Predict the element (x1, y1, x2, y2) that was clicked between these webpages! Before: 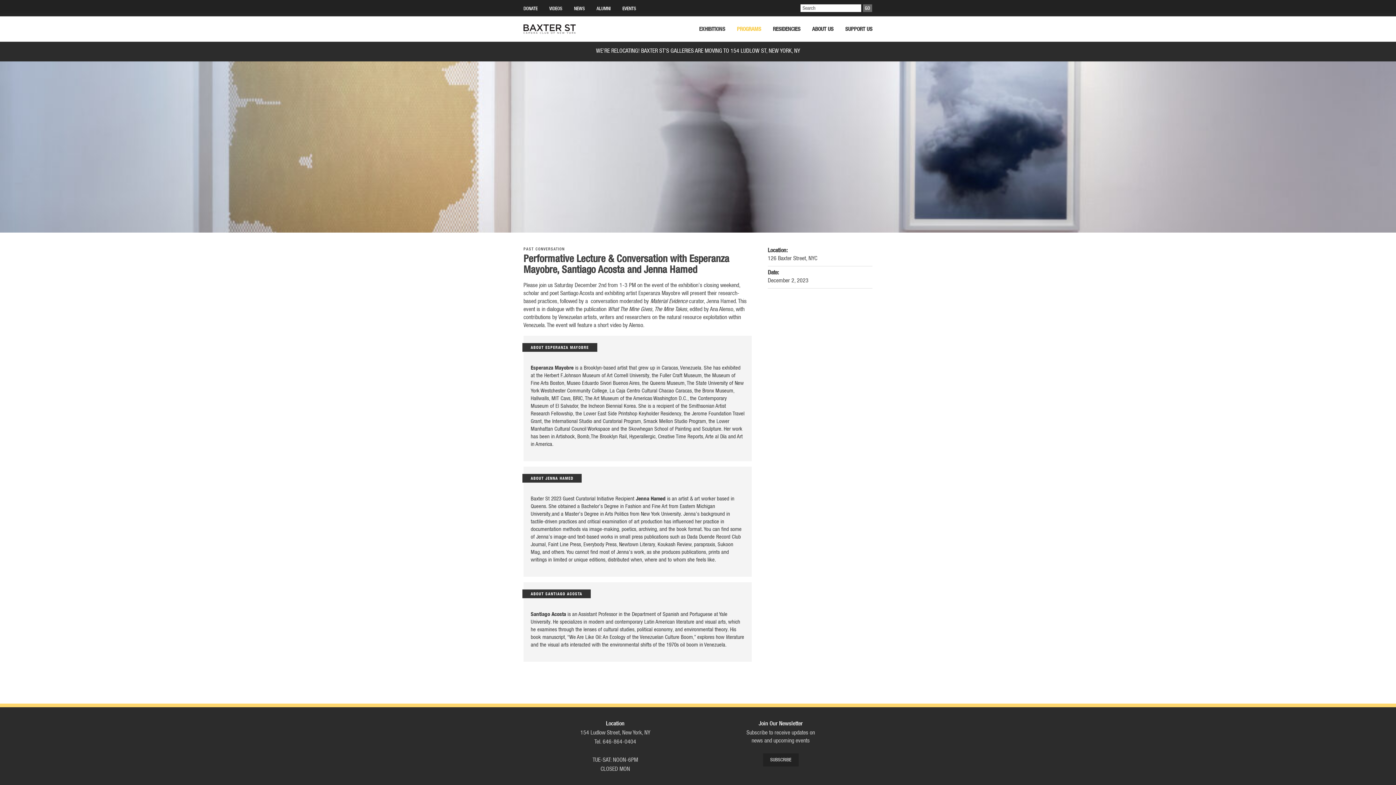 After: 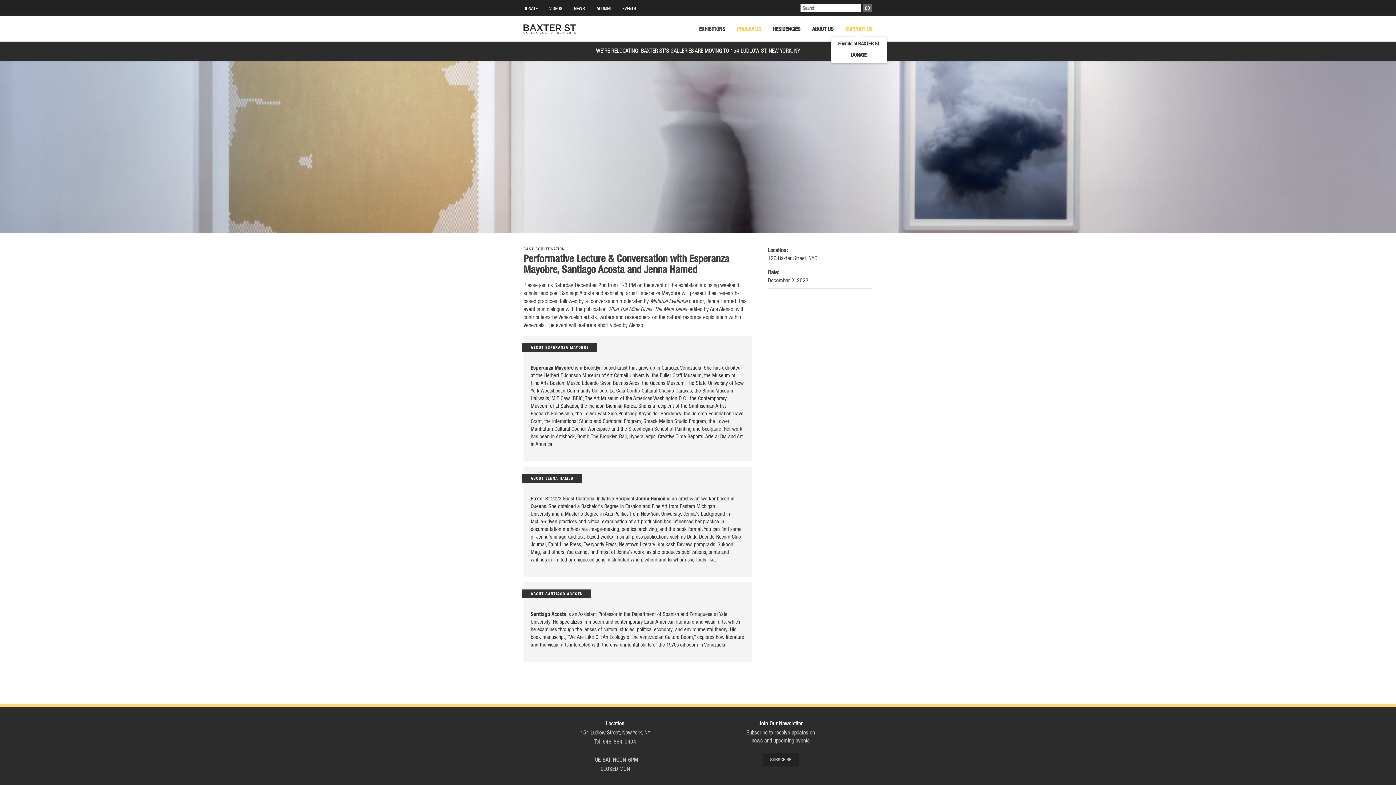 Action: bbox: (845, 16, 872, 41) label: SUPPORT US